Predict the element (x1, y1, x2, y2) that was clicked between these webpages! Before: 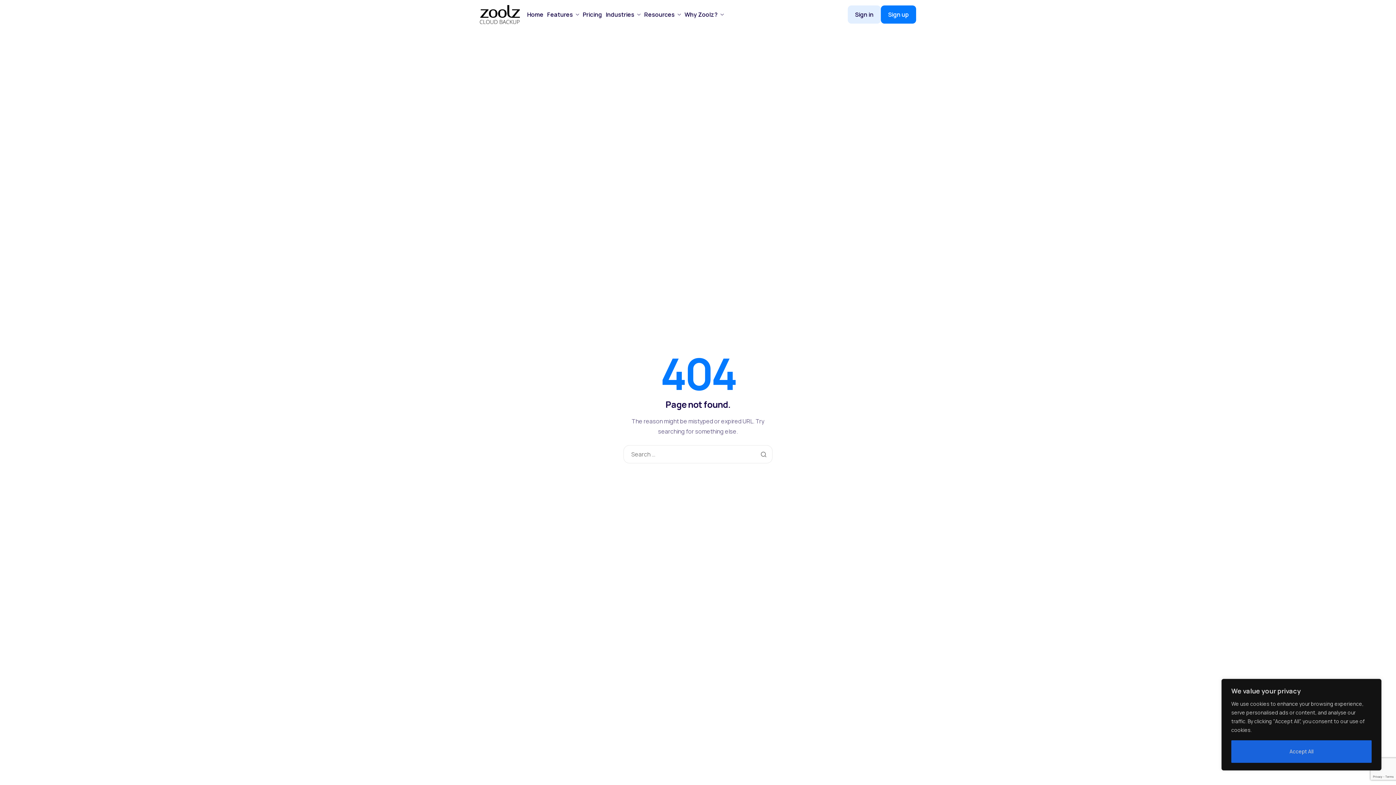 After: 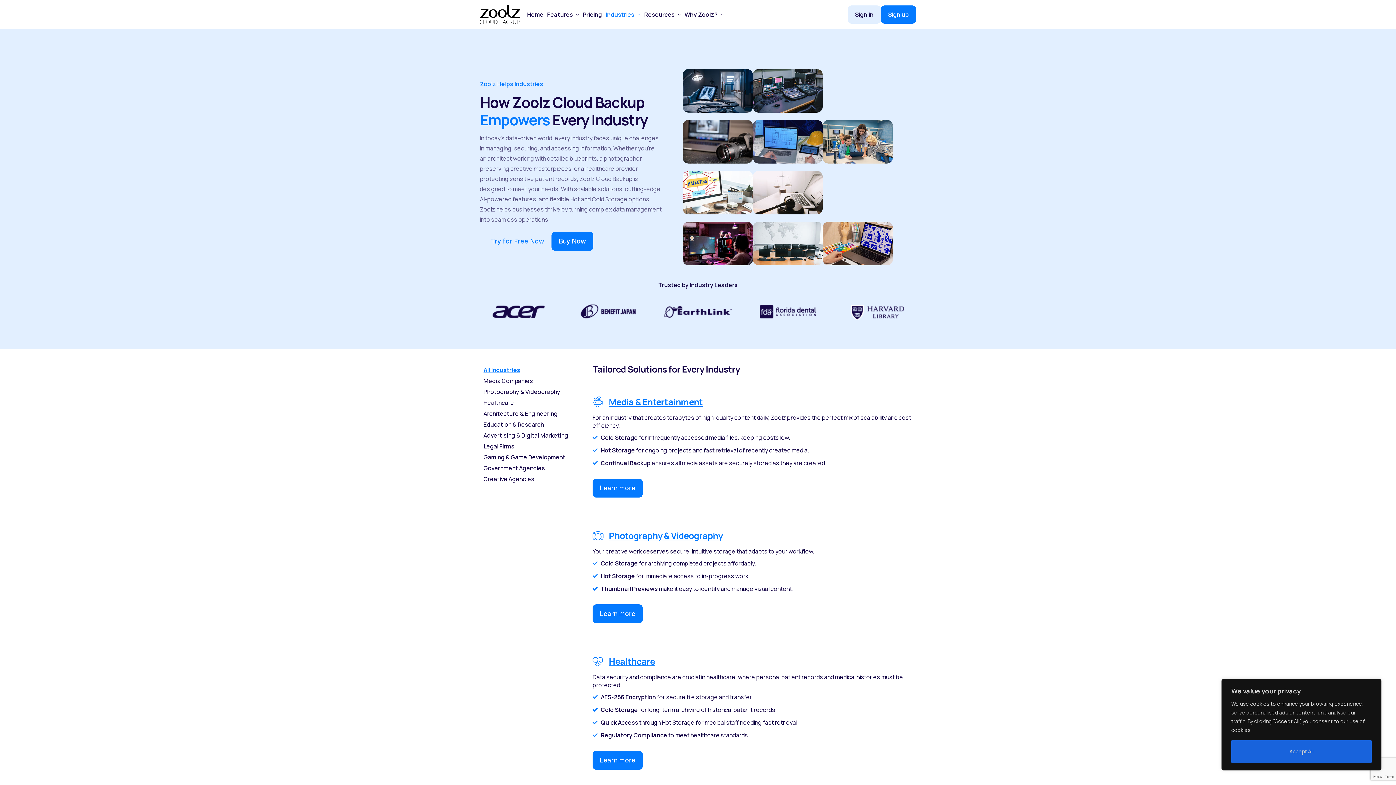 Action: label: Industries bbox: (605, 11, 640, 17)